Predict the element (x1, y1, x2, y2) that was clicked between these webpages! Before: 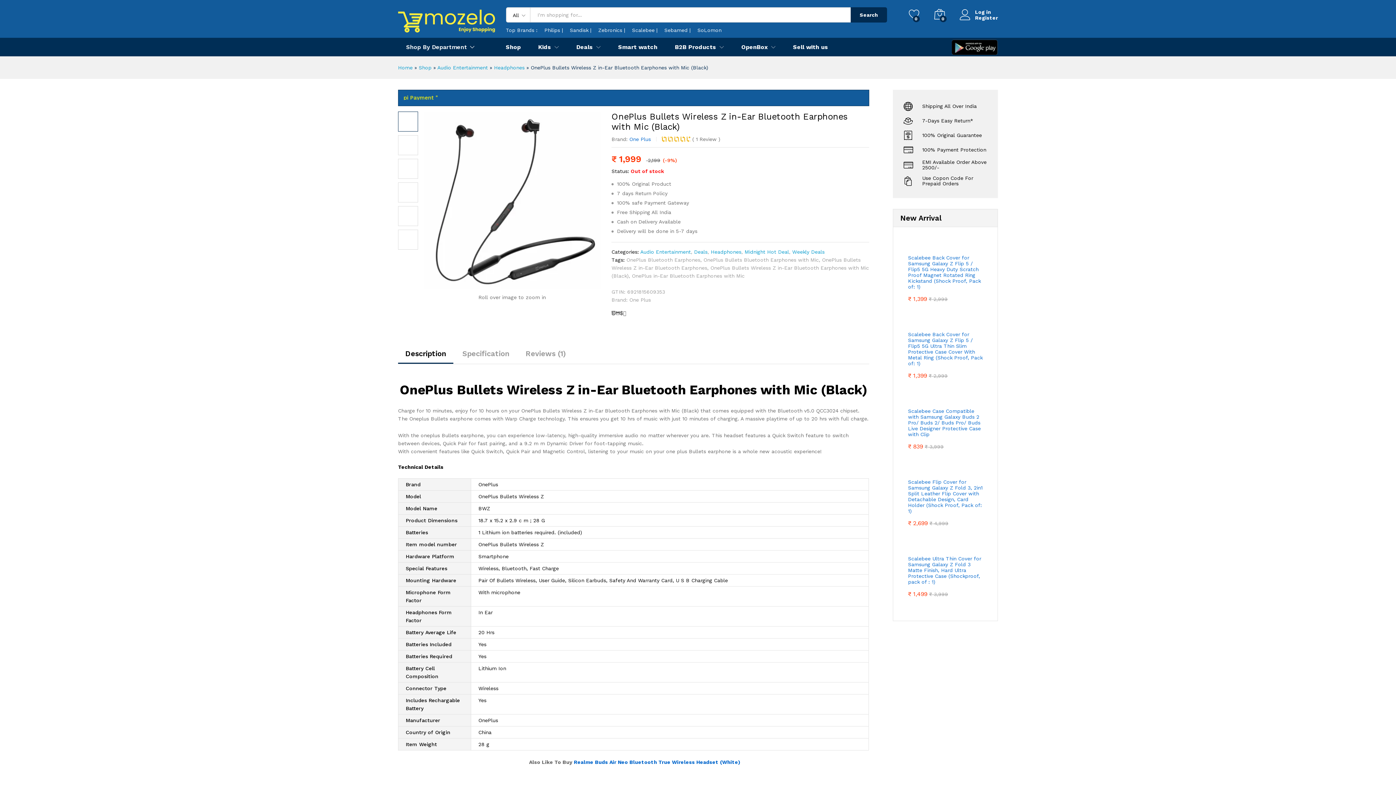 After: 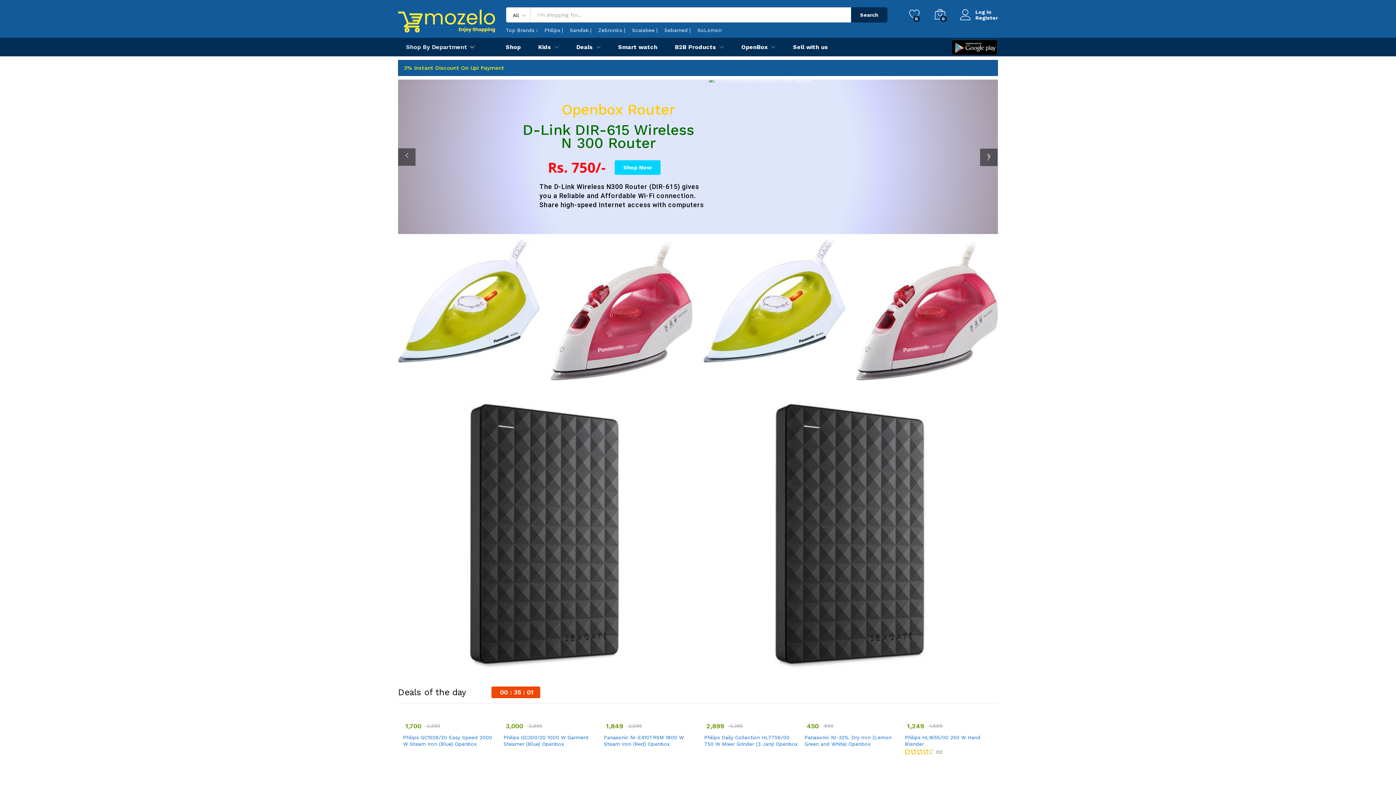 Action: label: Scalebee | bbox: (632, 27, 657, 33)